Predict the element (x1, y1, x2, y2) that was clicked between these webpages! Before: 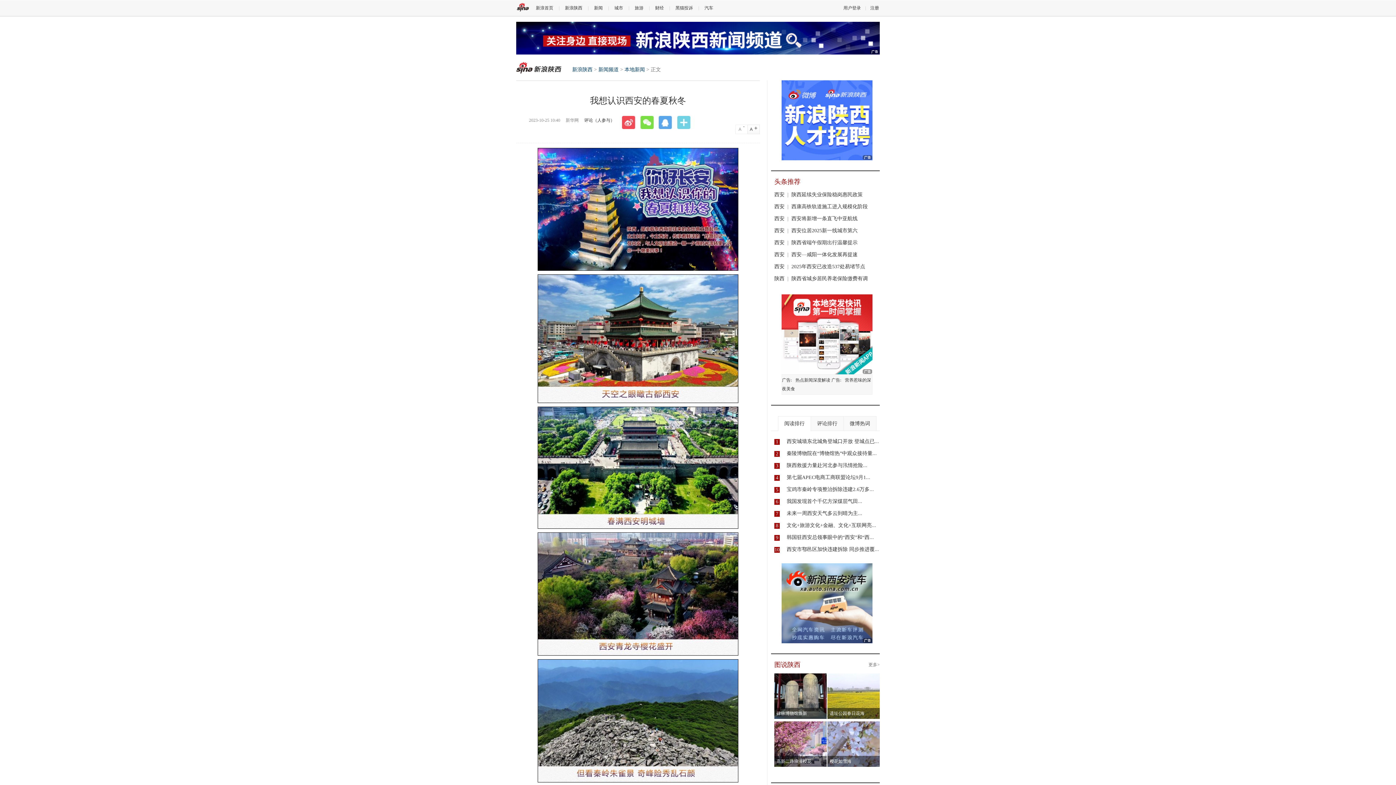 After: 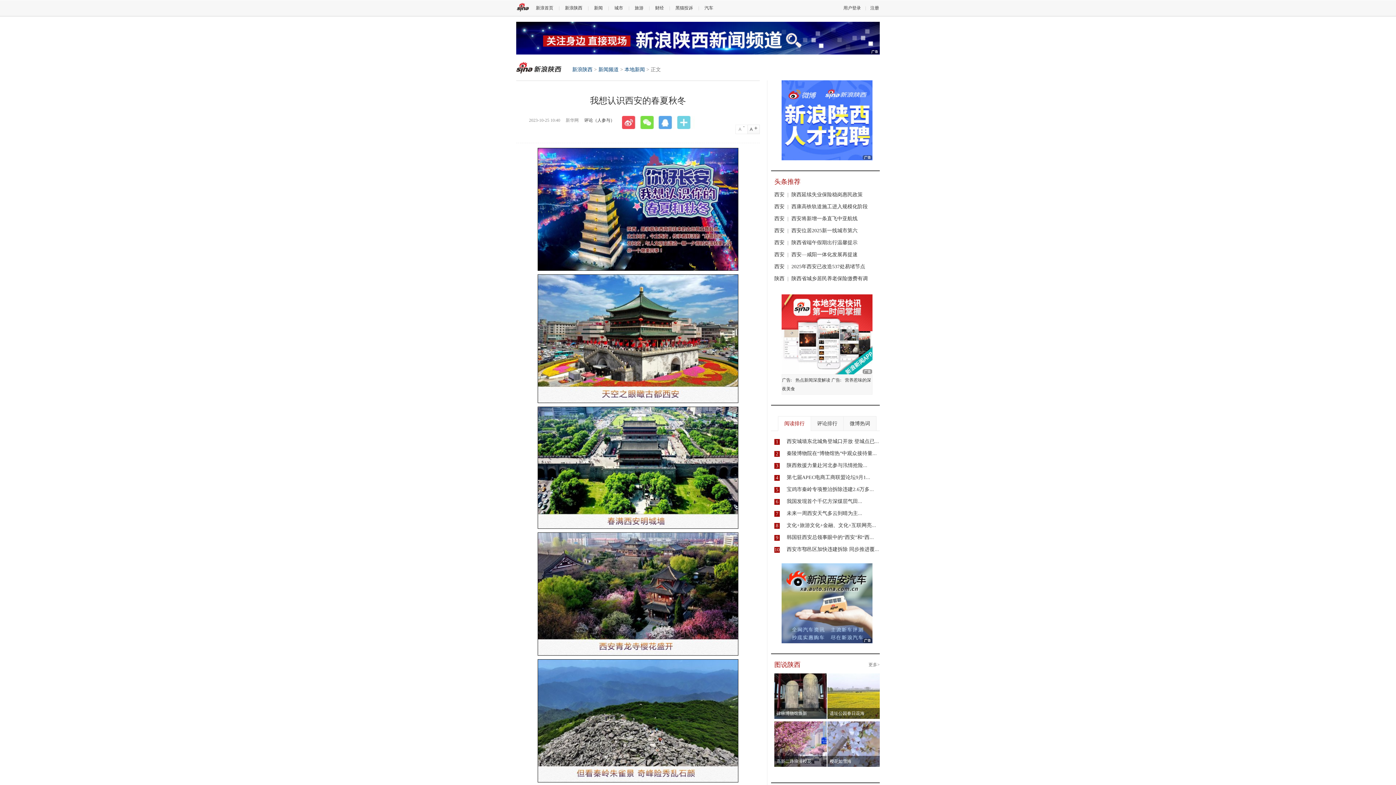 Action: bbox: (778, 416, 810, 430) label: 阅读排行